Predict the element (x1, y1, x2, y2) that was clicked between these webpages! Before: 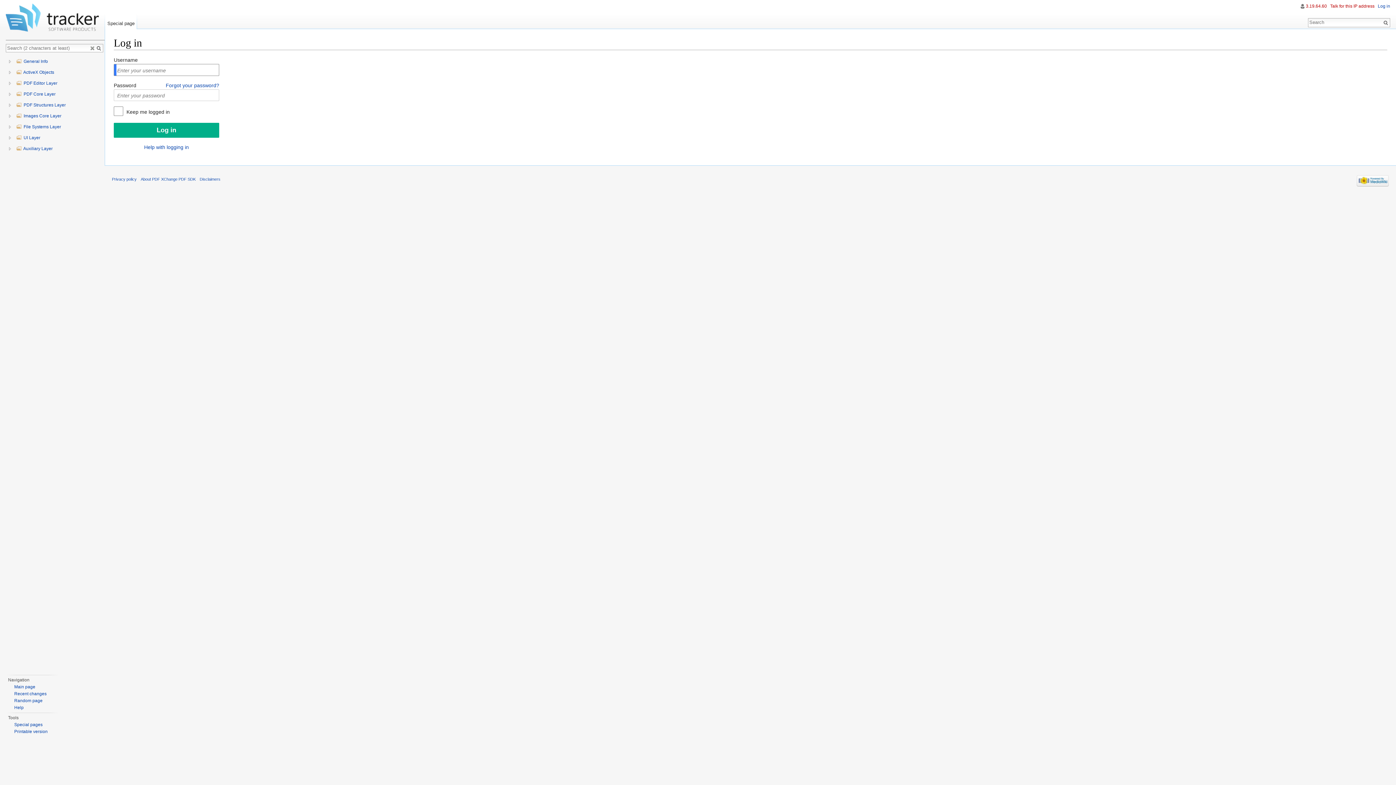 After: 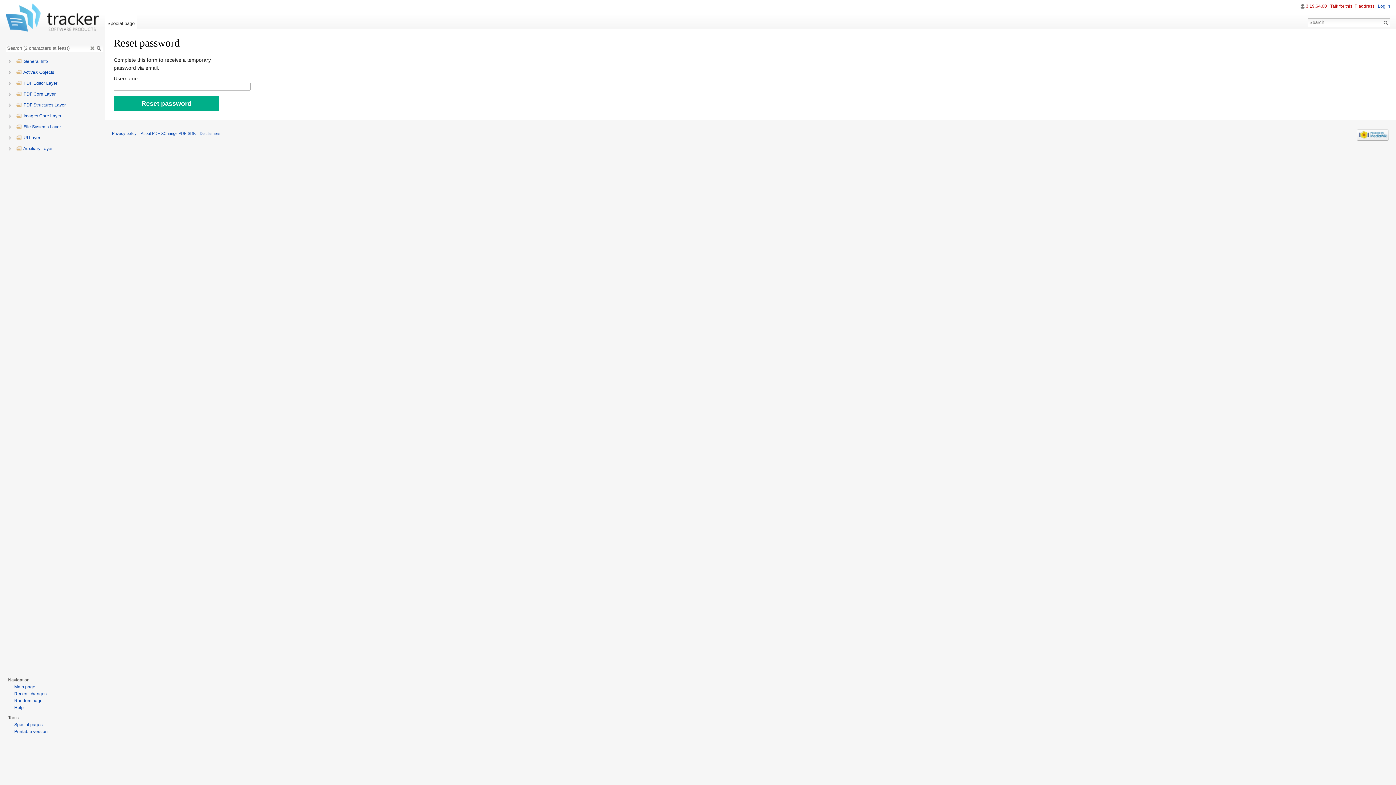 Action: label: Forgot your password? bbox: (165, 81, 219, 89)